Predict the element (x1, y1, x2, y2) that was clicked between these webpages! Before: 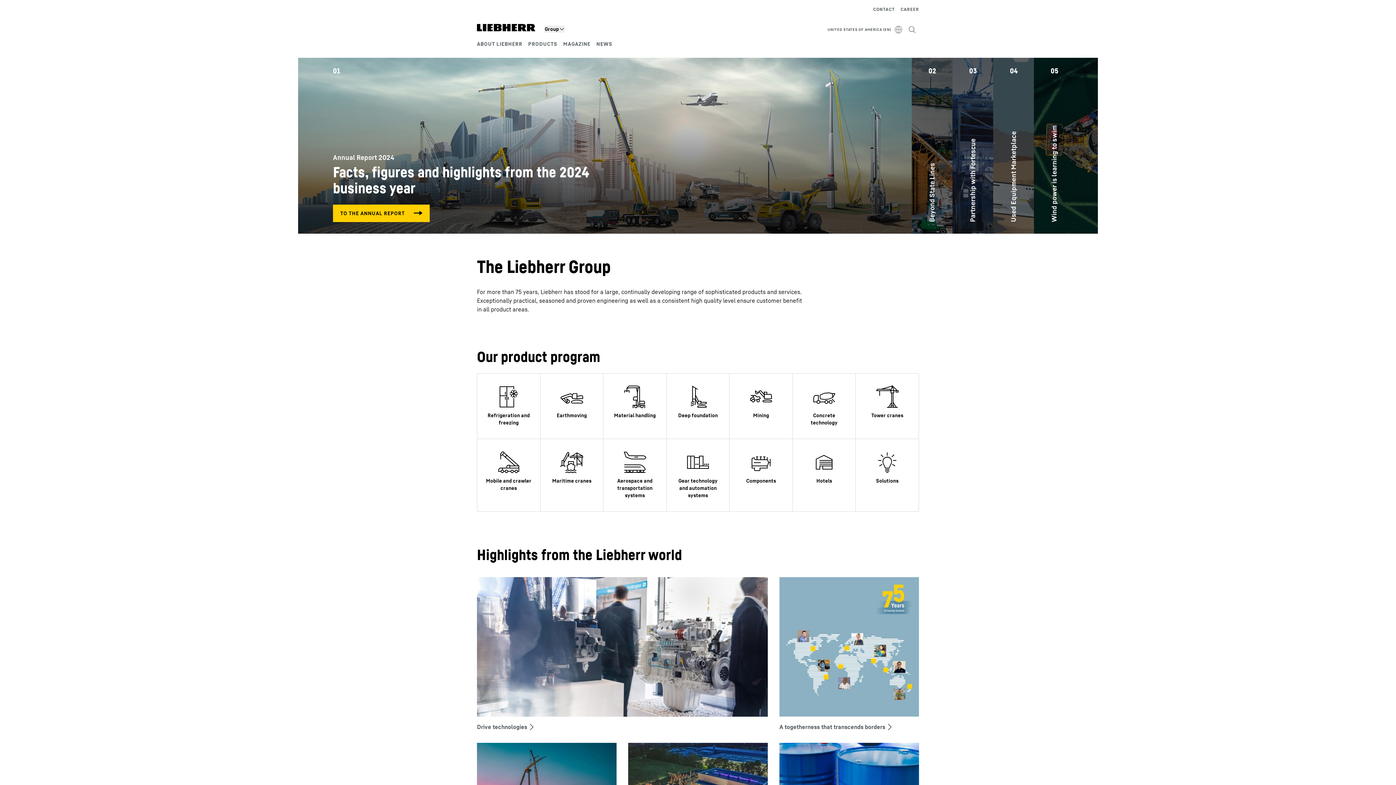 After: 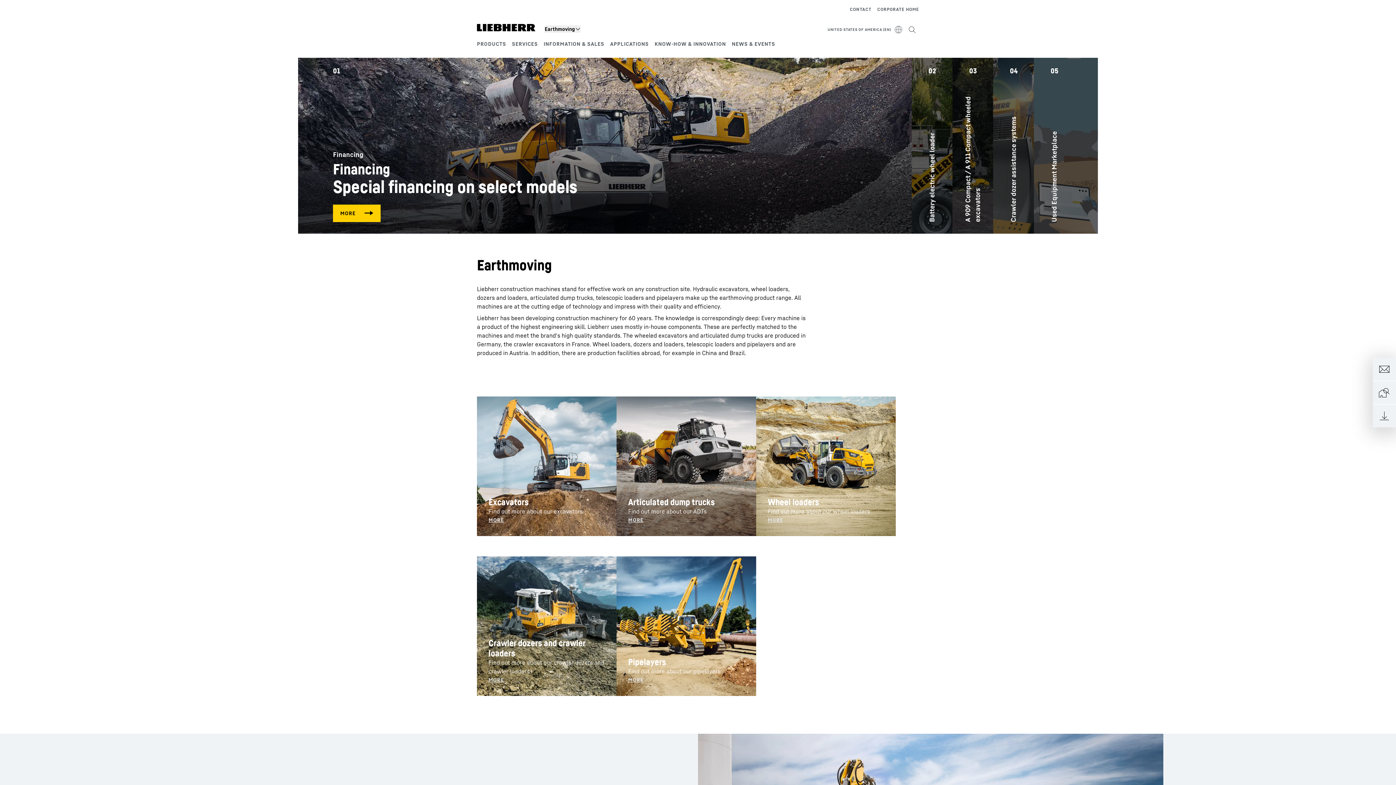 Action: bbox: (540, 373, 603, 439)